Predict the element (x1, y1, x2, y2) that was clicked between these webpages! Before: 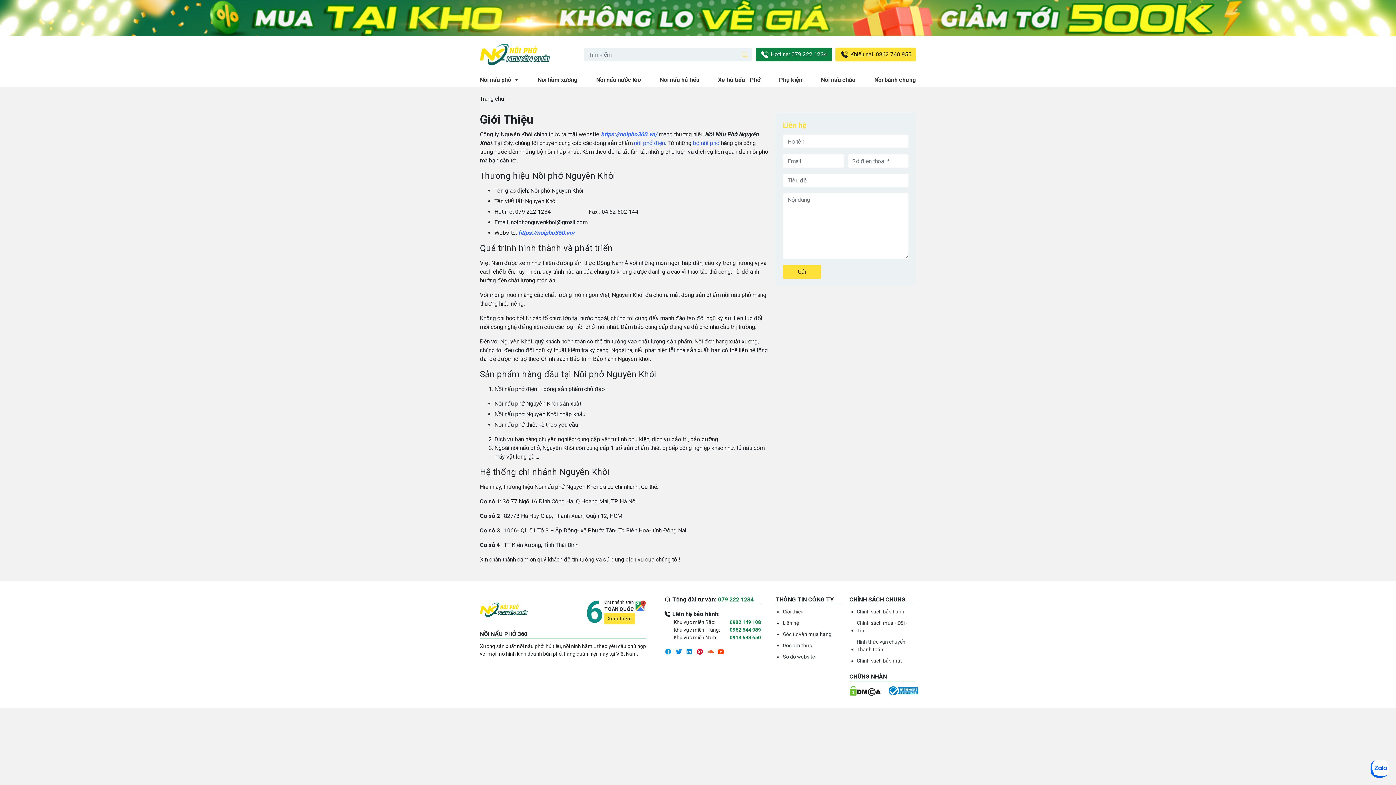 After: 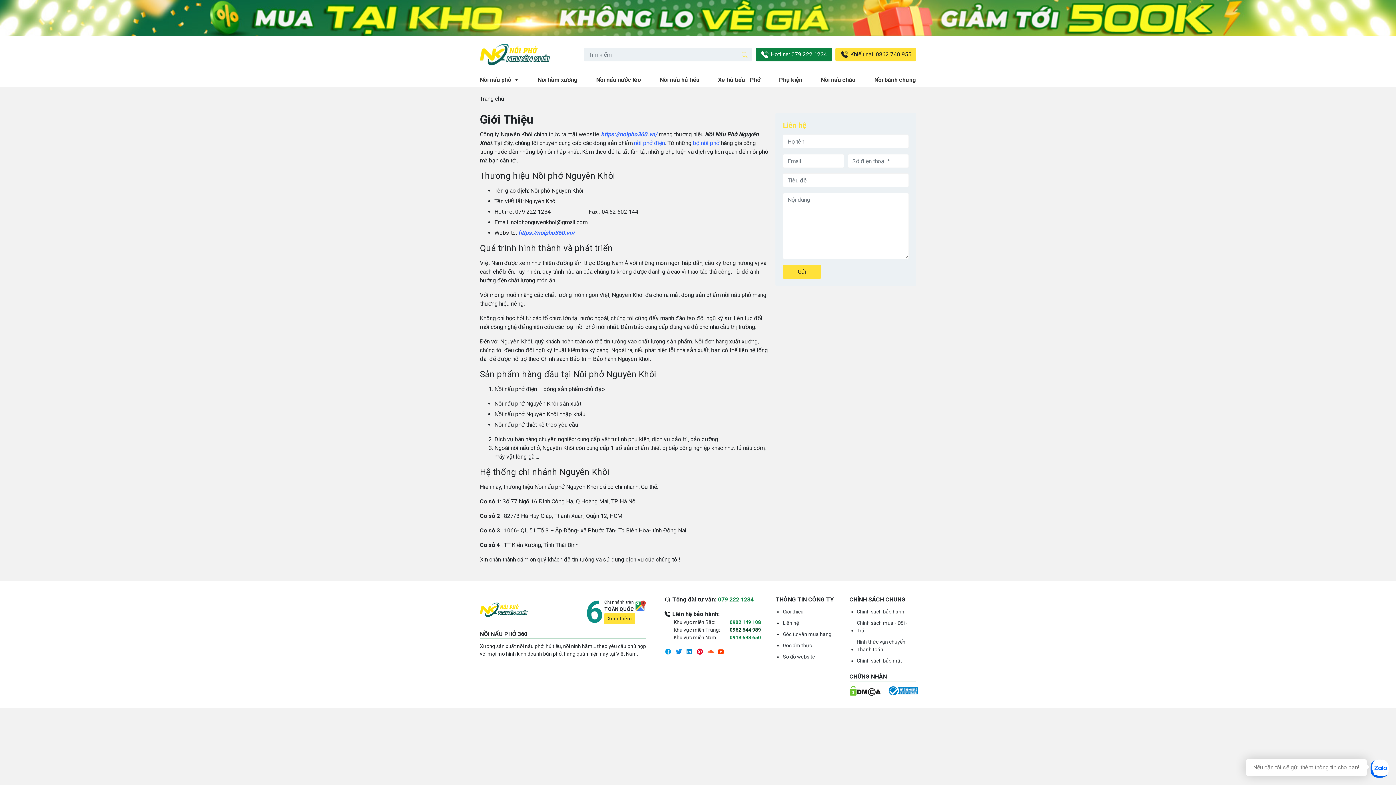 Action: bbox: (729, 626, 761, 634) label: 0962 644 989